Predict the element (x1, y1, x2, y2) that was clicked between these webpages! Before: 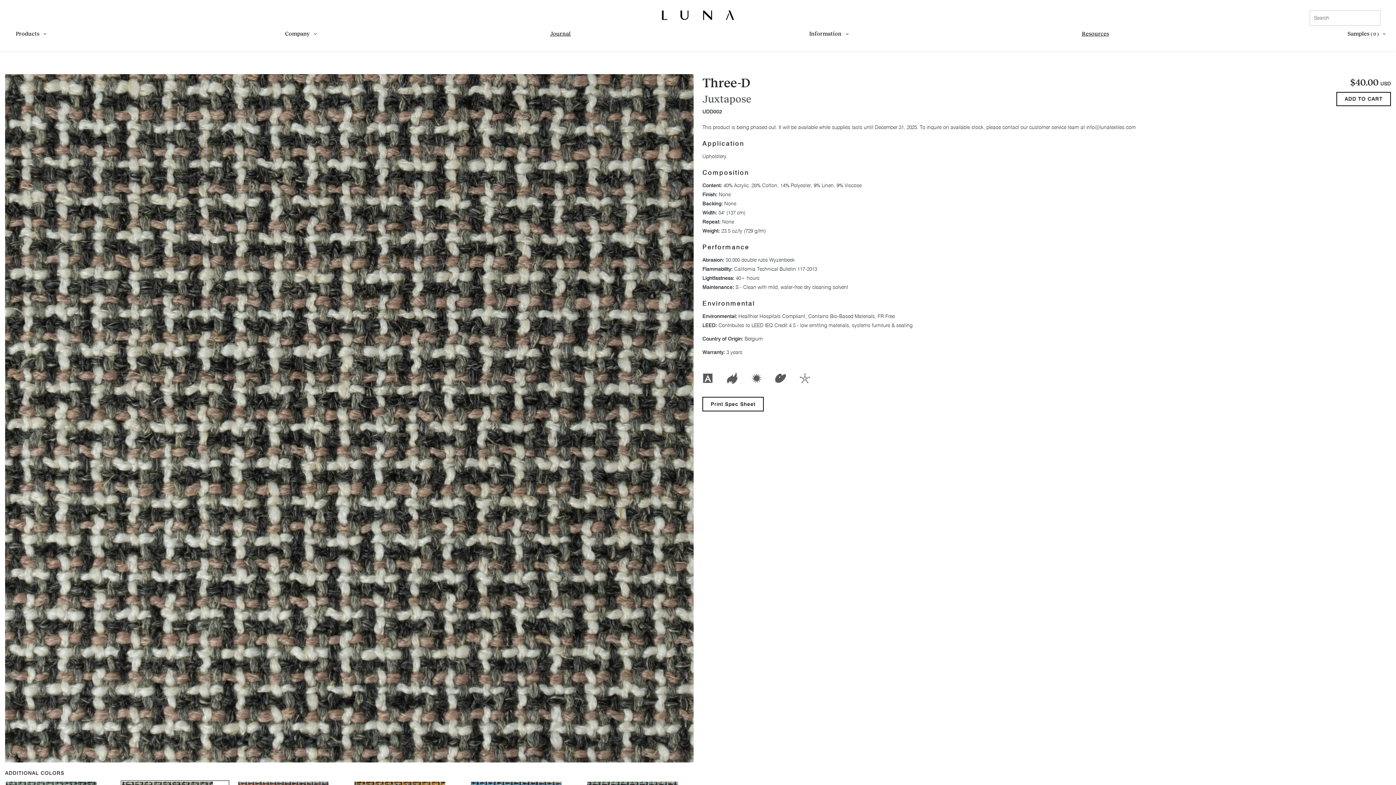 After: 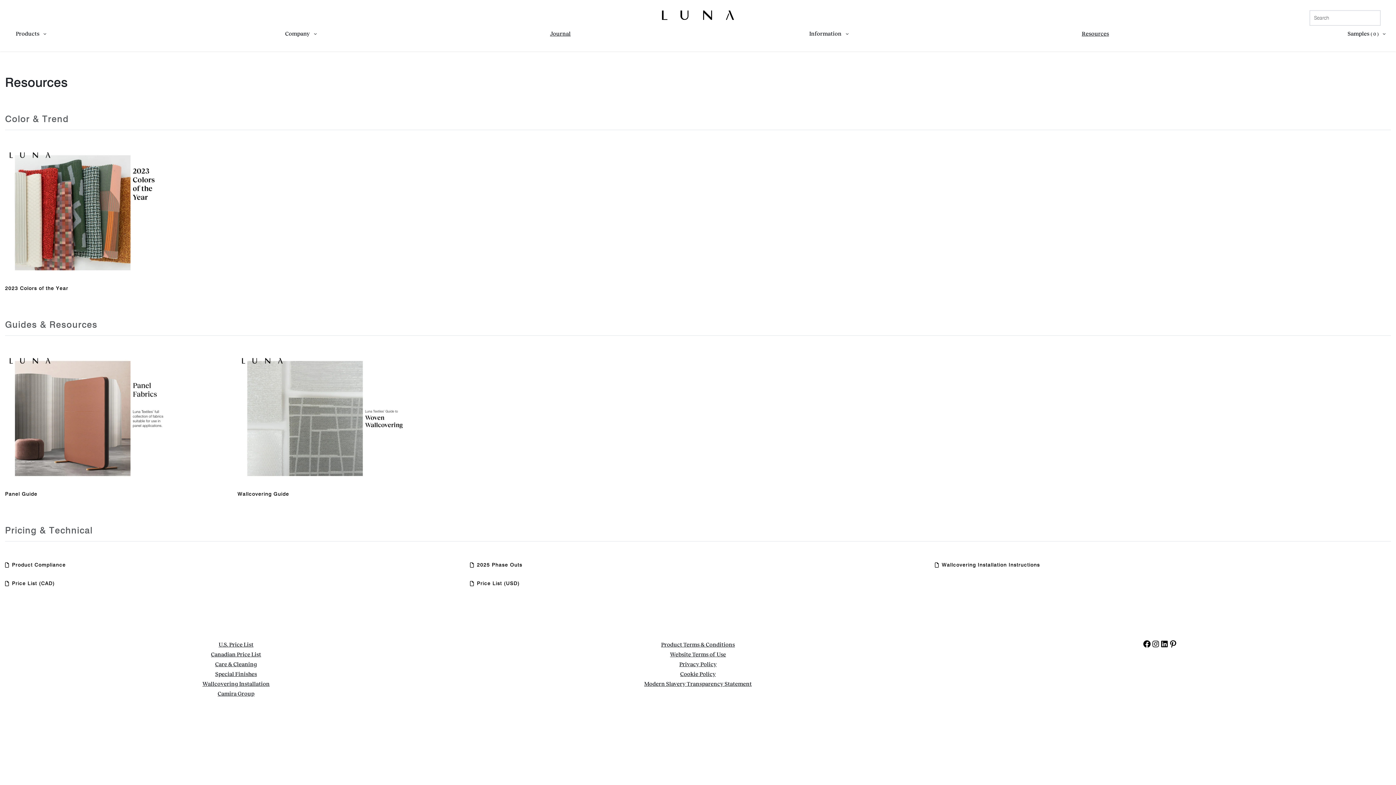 Action: label: Resources bbox: (1082, 28, 1109, 38)